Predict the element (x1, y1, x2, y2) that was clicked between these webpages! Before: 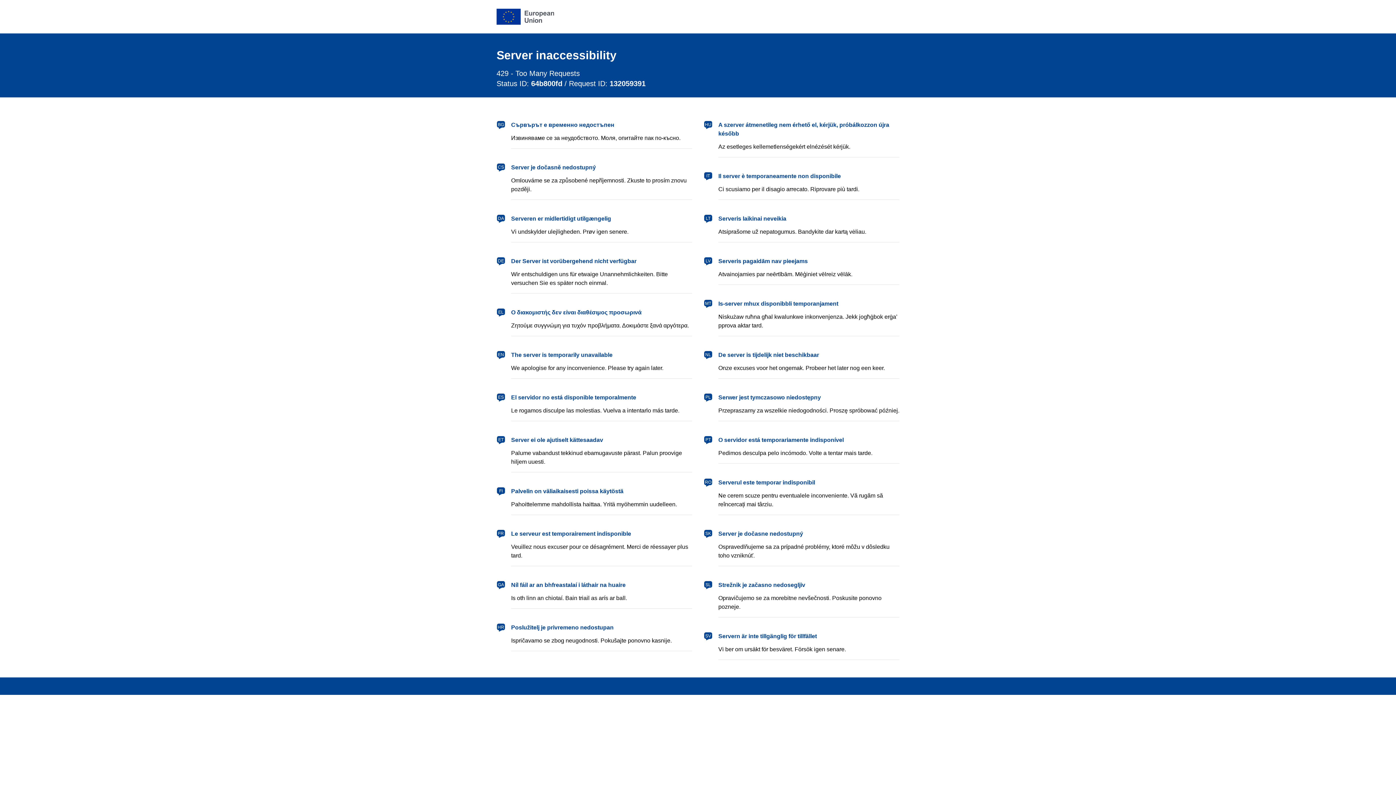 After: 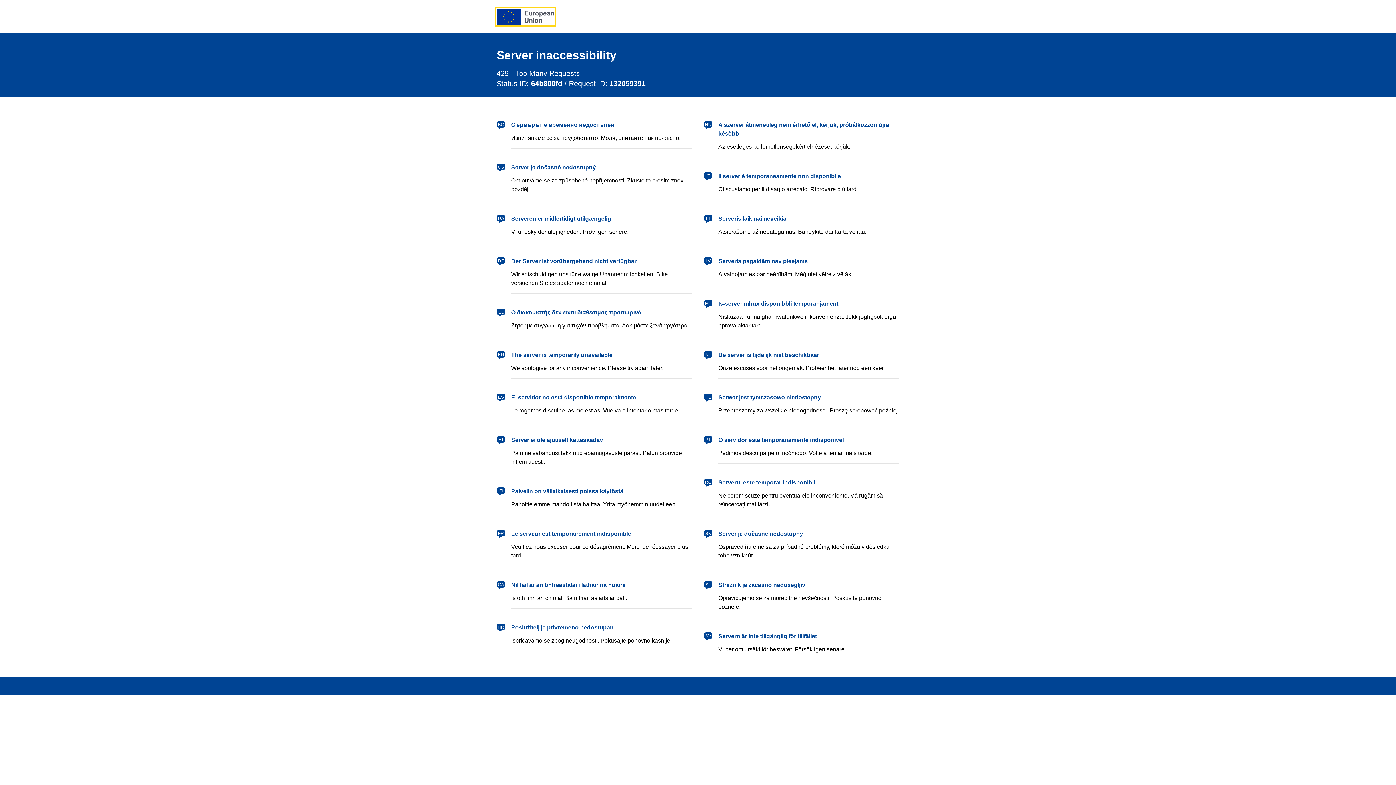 Action: label: European Union bbox: (496, 8, 554, 24)